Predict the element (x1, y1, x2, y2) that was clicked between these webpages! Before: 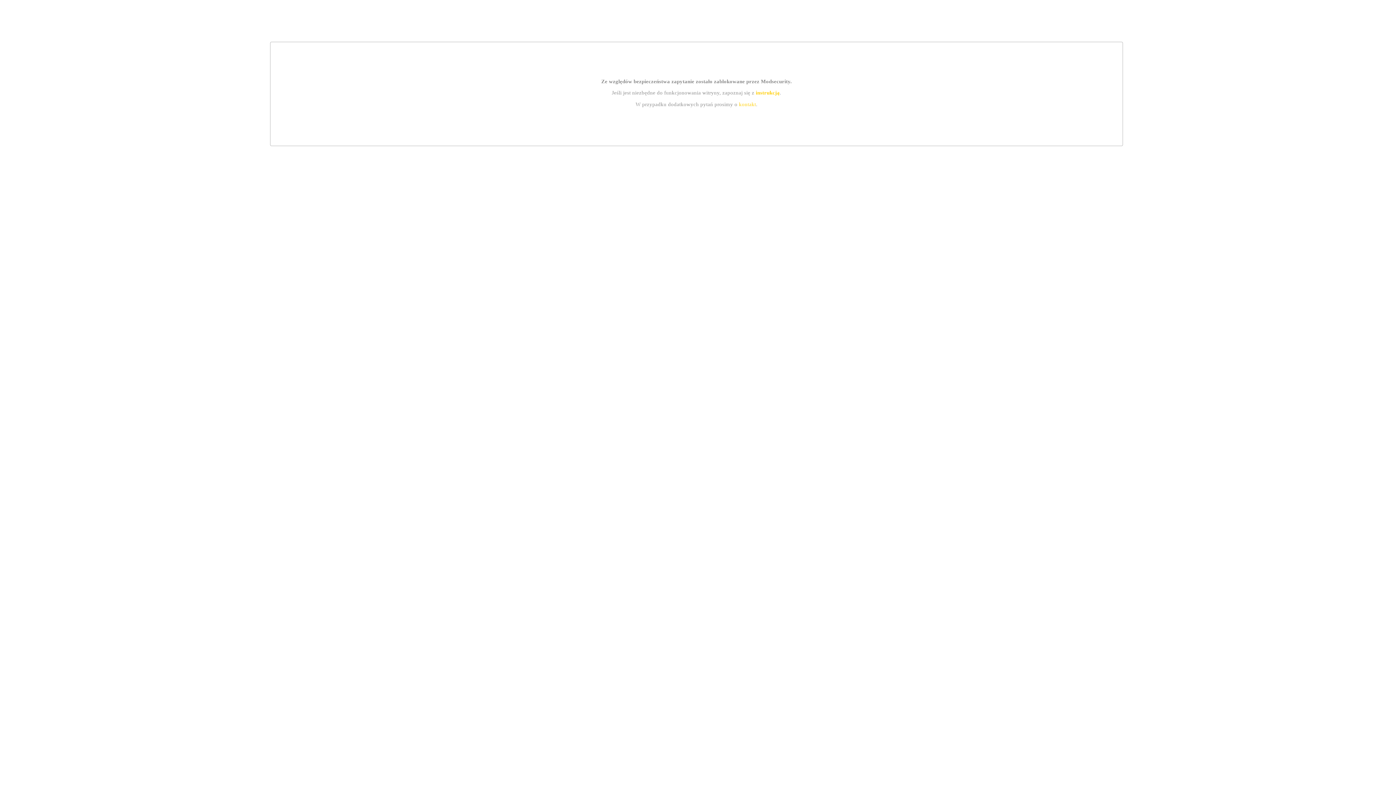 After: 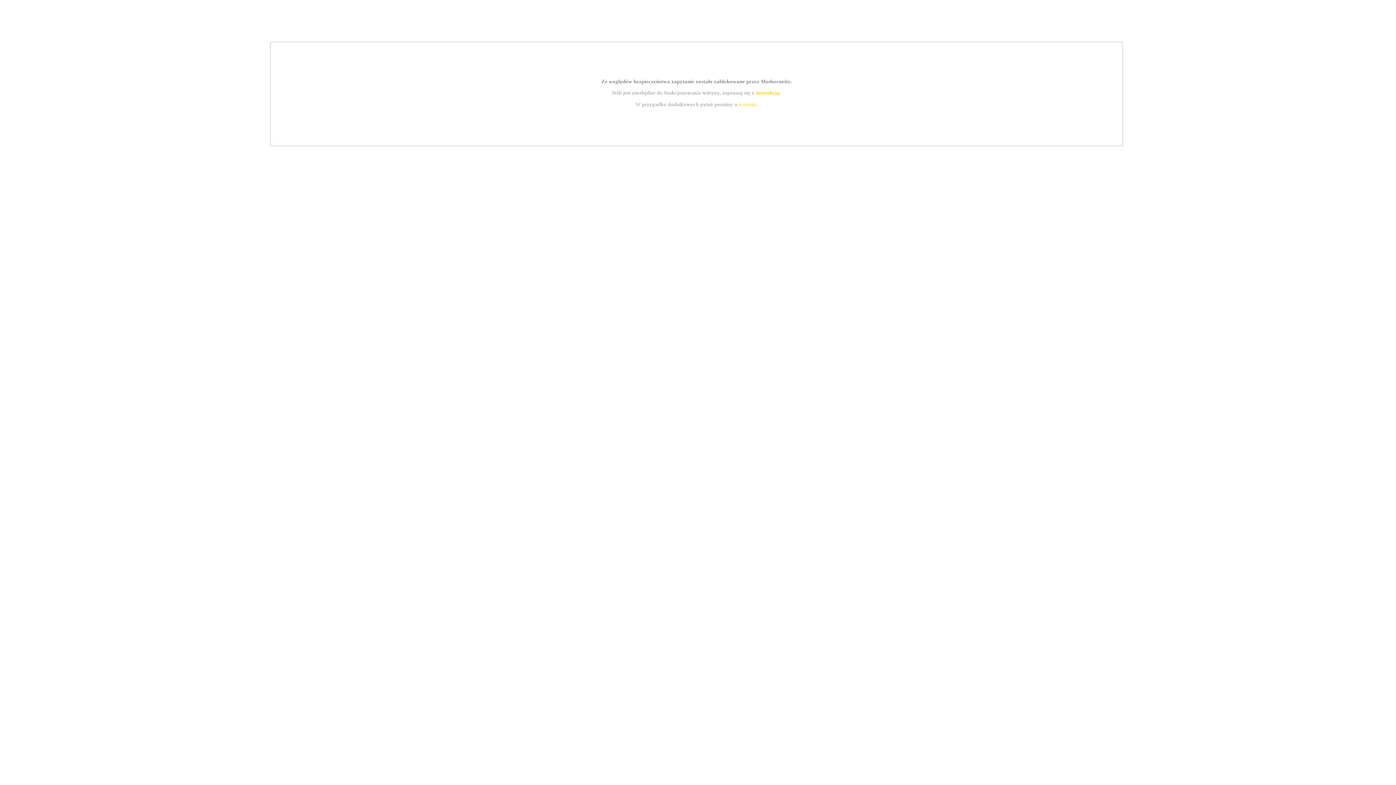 Action: bbox: (739, 101, 756, 107) label: kontakt